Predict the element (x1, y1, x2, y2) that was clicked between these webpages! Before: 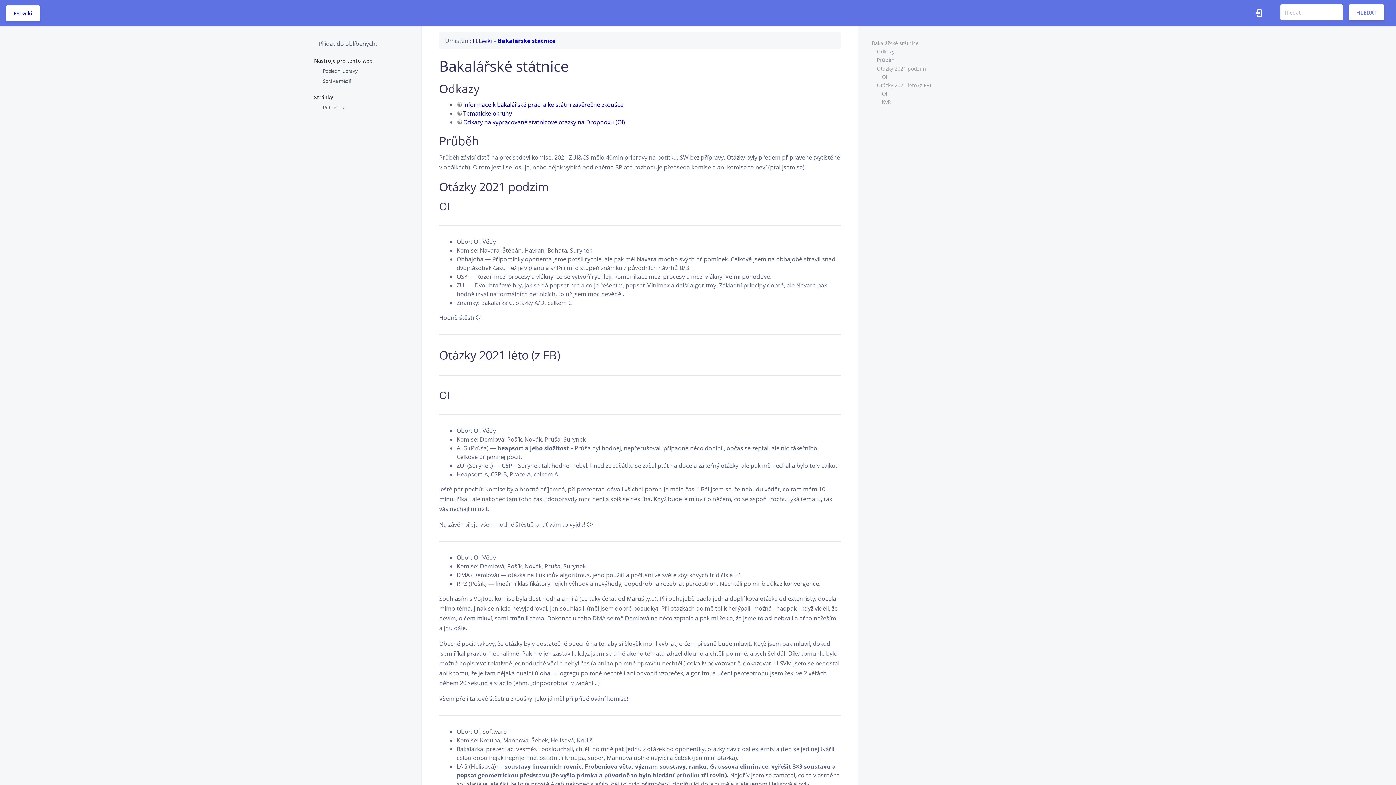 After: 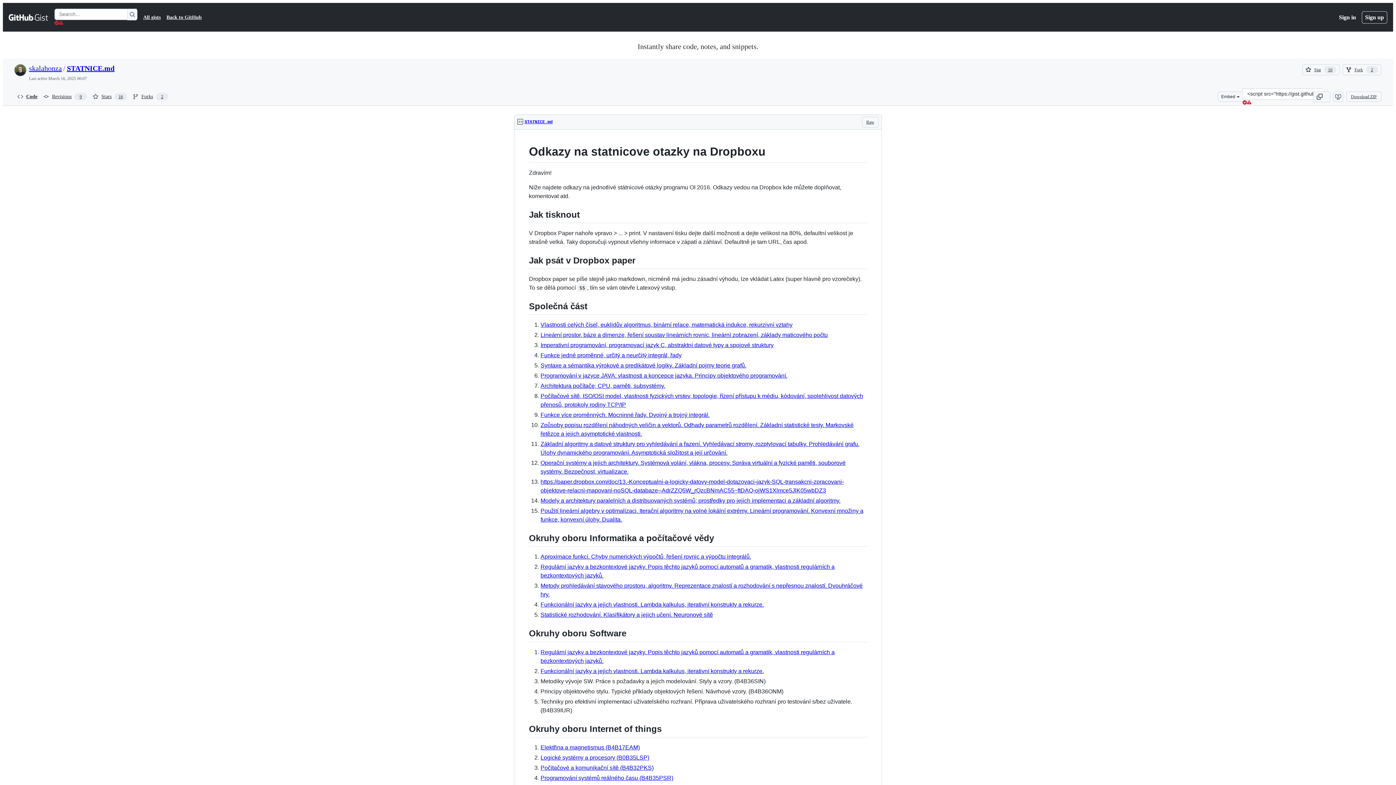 Action: label: Odkazy na vypracované statnicove otazky na Dropboxu (OI) bbox: (456, 118, 625, 126)